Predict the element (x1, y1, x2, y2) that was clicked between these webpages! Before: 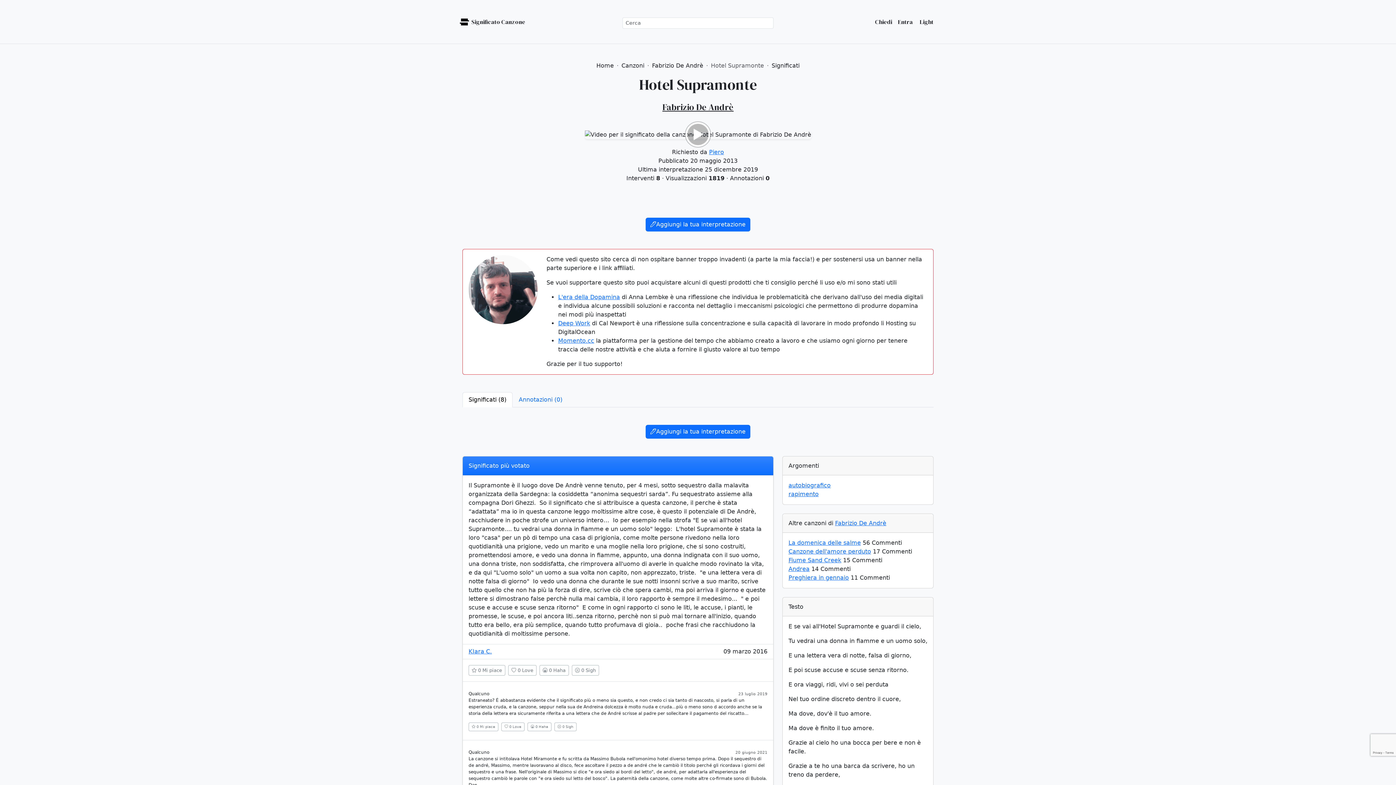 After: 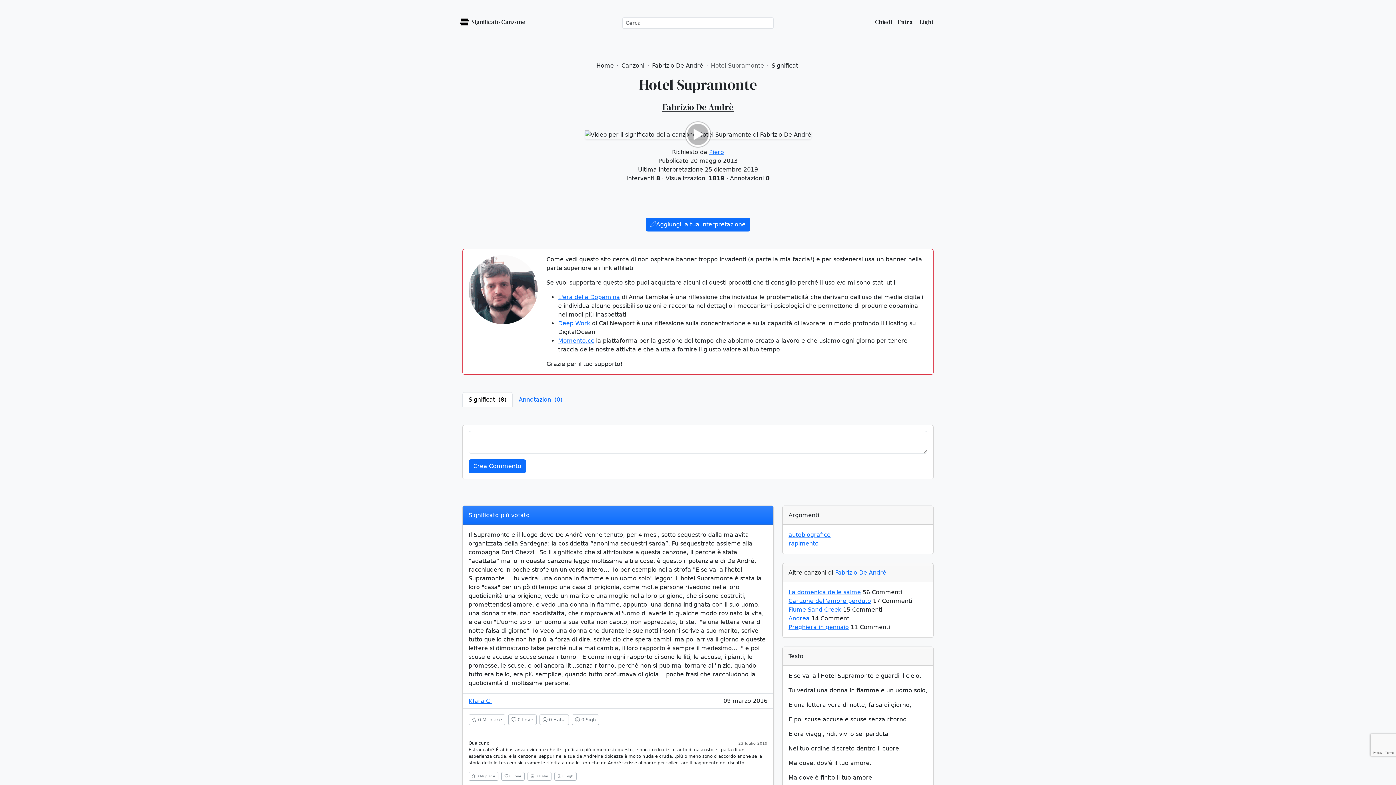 Action: label: Aggiungi la tua interpretazione bbox: (645, 424, 750, 438)